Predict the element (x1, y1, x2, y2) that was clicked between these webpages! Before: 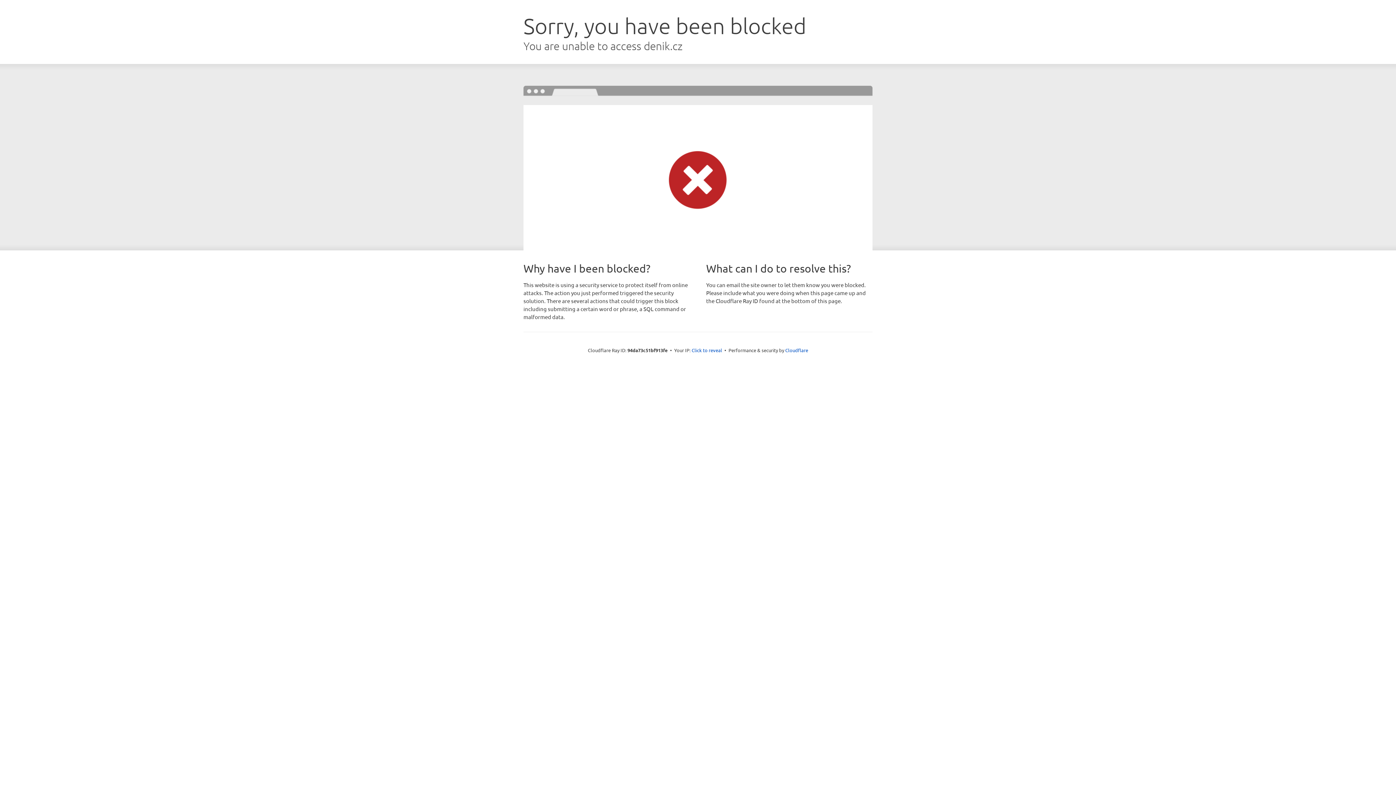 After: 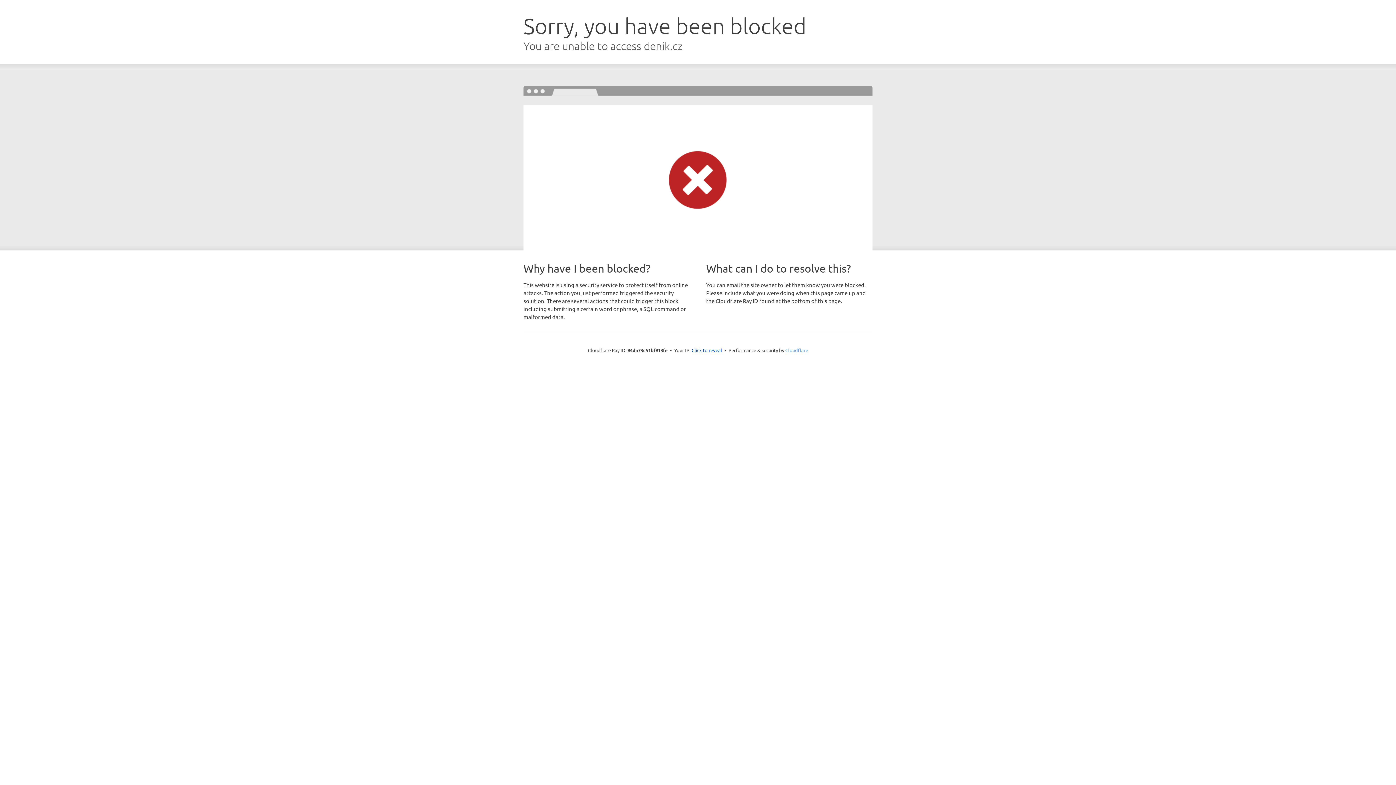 Action: label: Cloudflare bbox: (785, 347, 808, 353)